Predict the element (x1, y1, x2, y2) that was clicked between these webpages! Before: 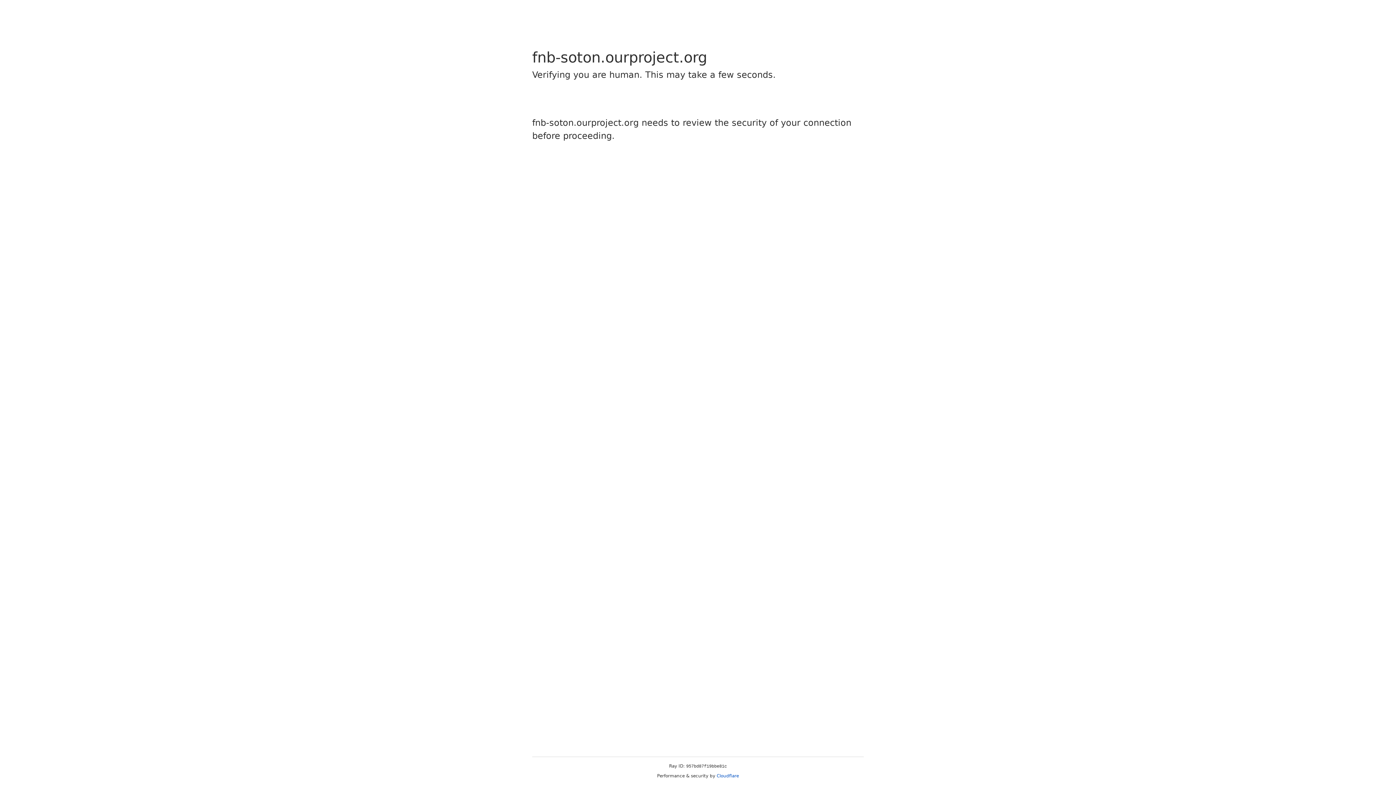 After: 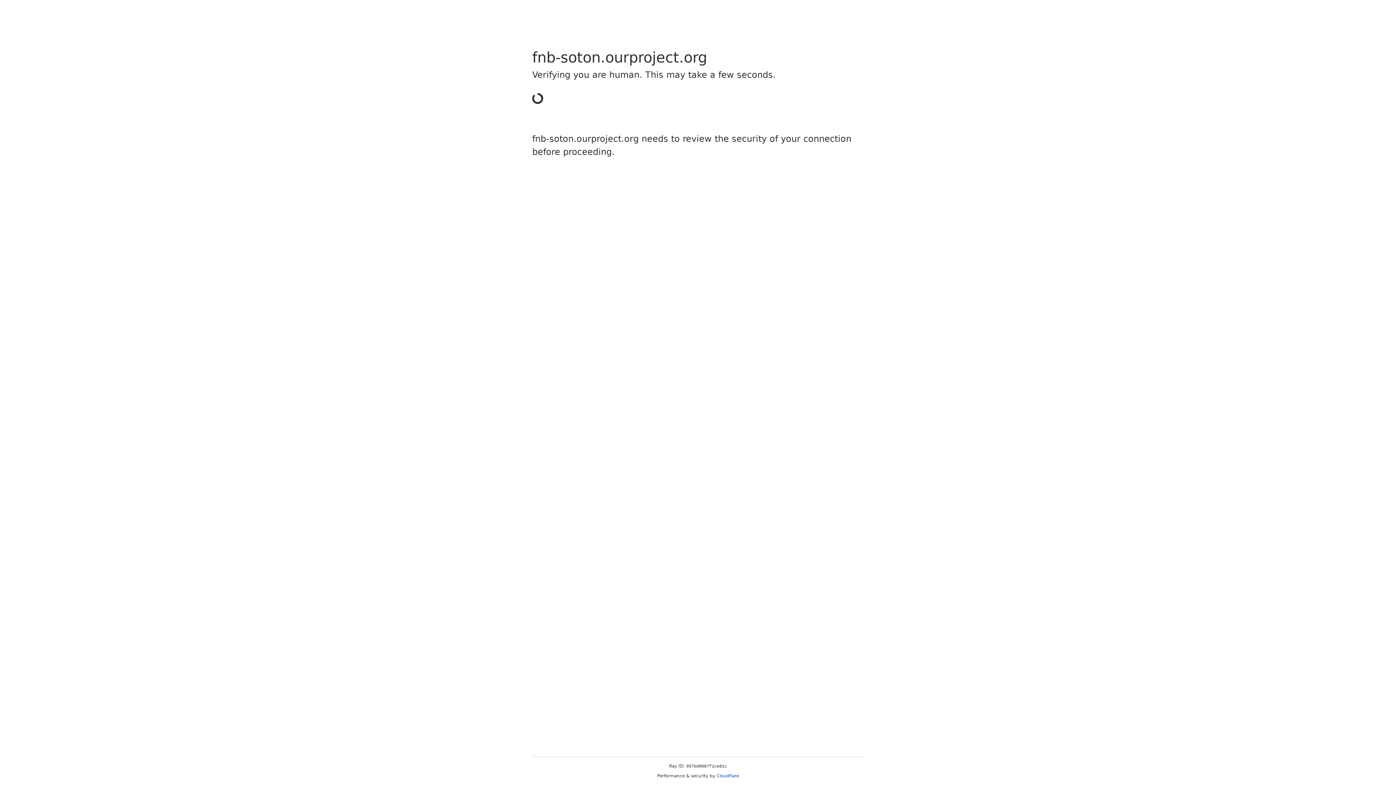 Action: bbox: (716, 773, 739, 778) label: Cloudflare